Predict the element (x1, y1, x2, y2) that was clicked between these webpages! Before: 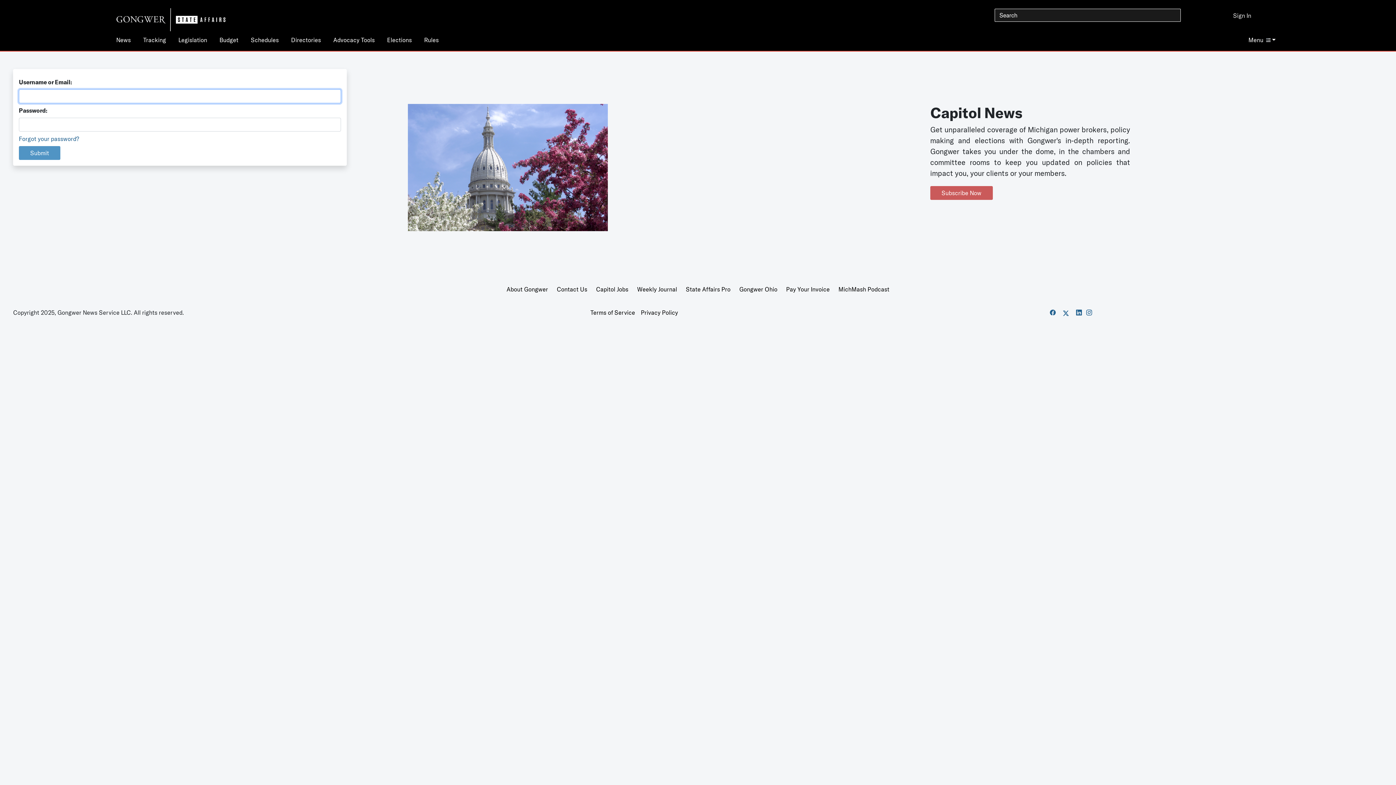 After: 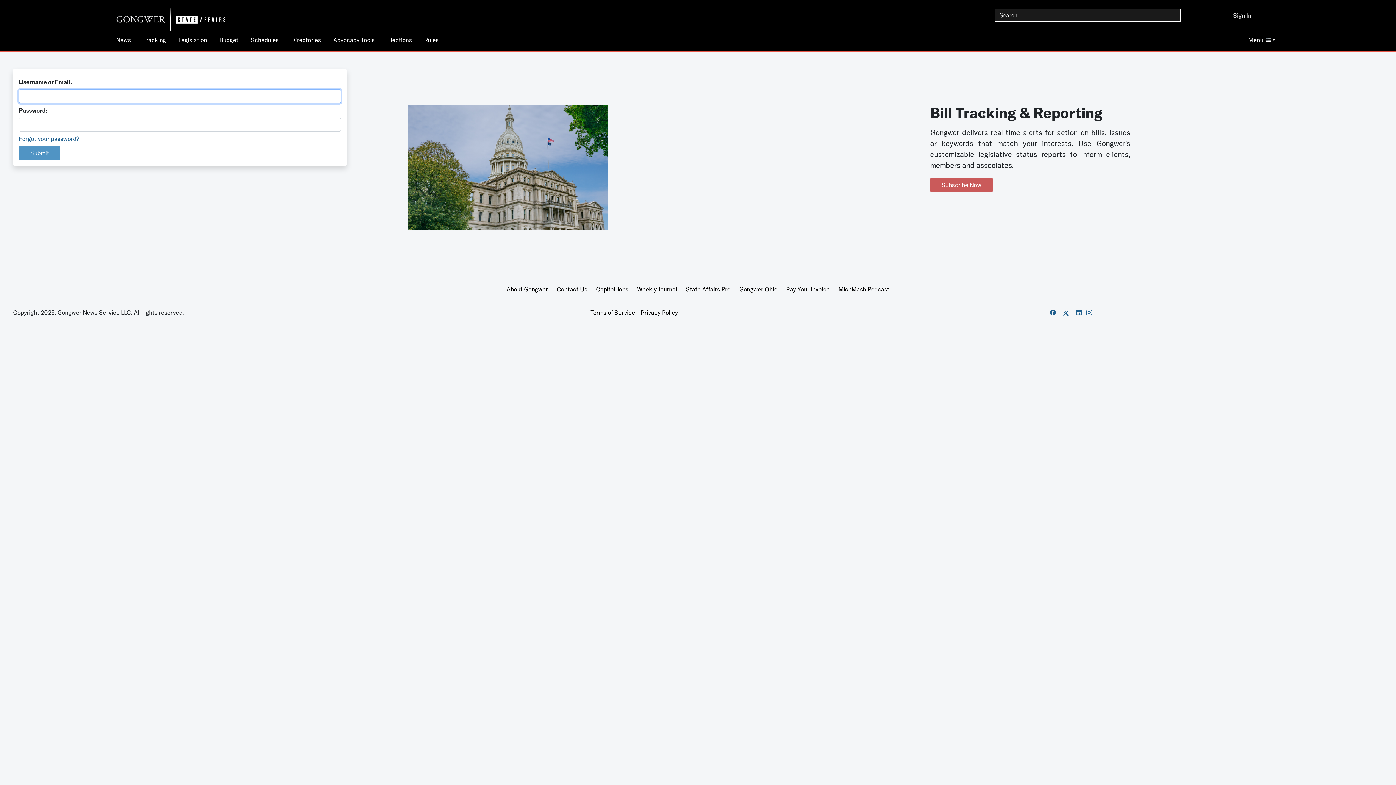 Action: label: Rules bbox: (424, 33, 438, 50)